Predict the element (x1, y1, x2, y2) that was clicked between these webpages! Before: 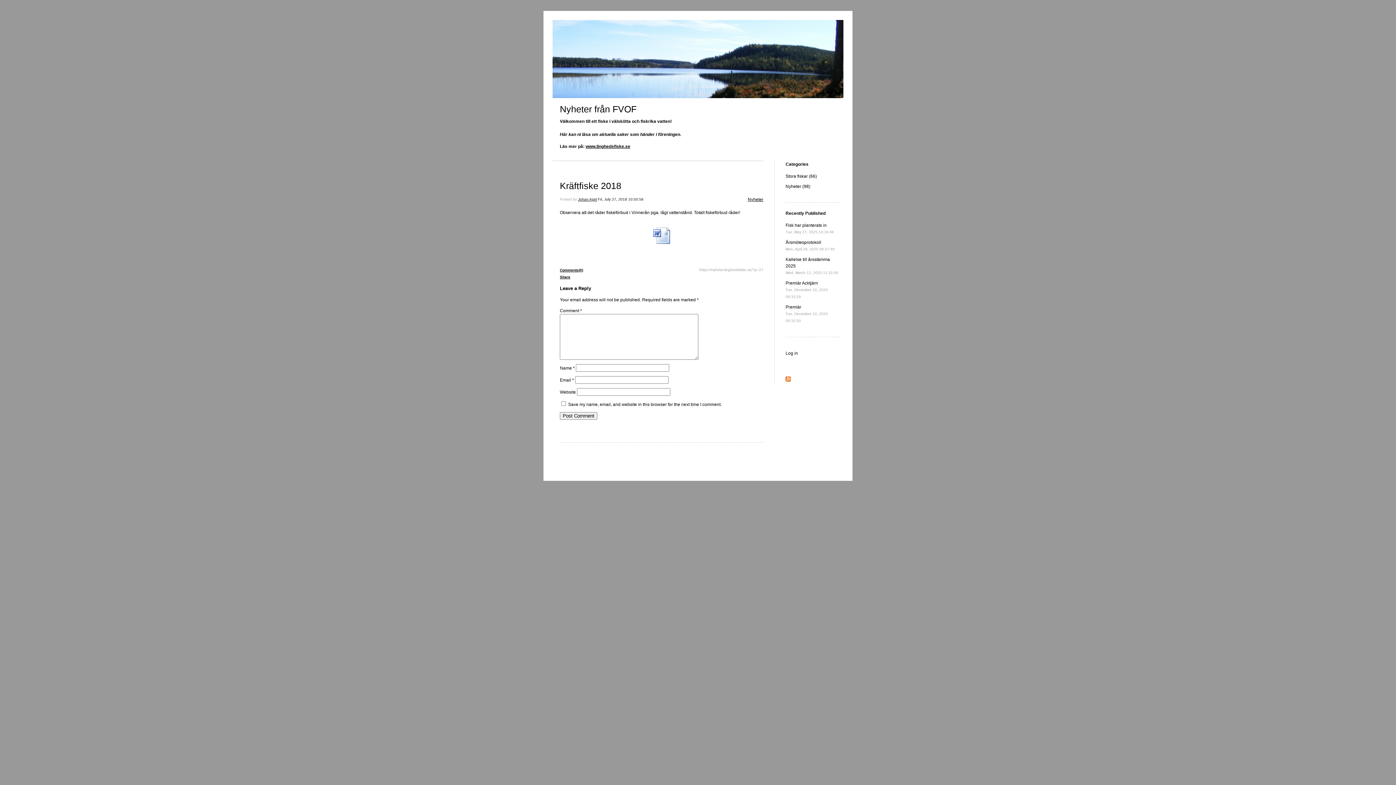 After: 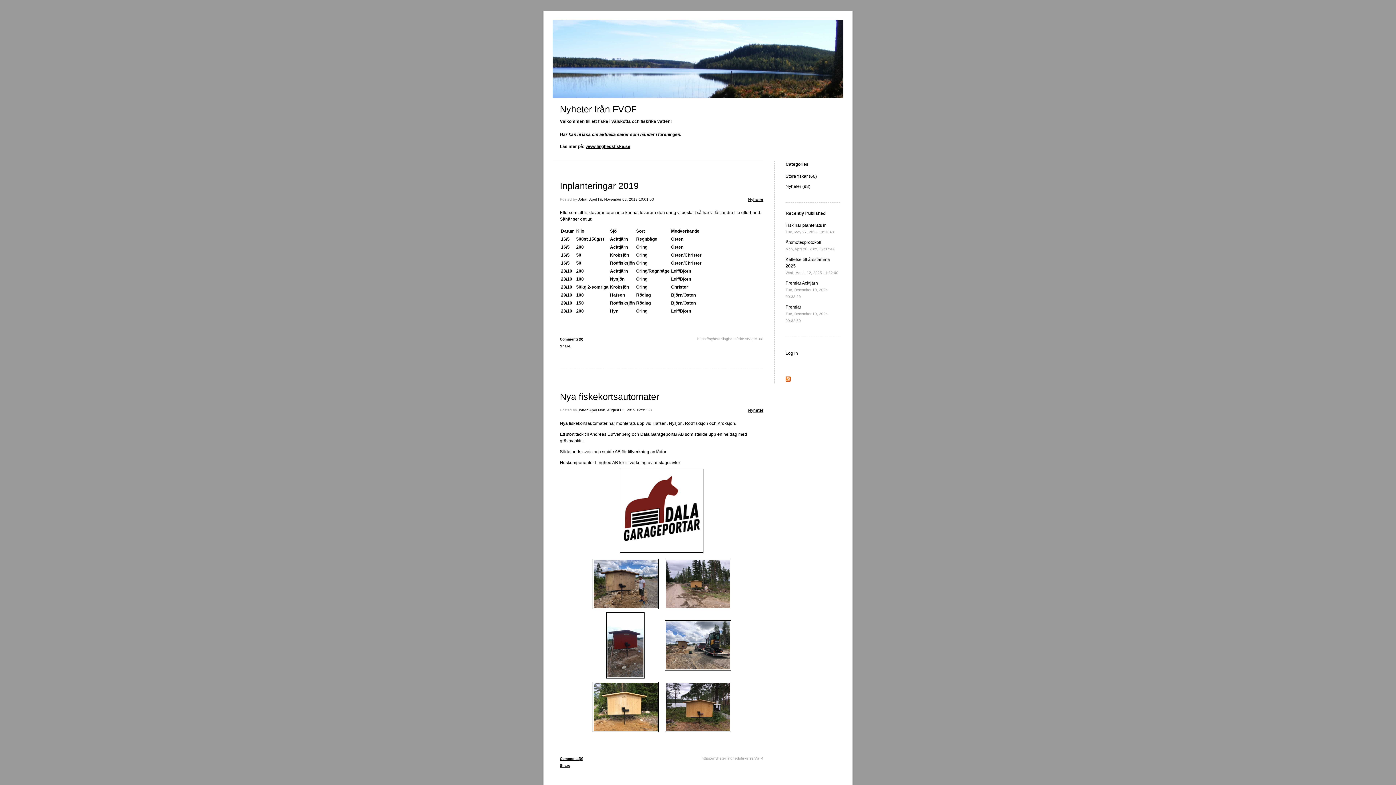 Action: bbox: (748, 196, 763, 202) label: Nyheter